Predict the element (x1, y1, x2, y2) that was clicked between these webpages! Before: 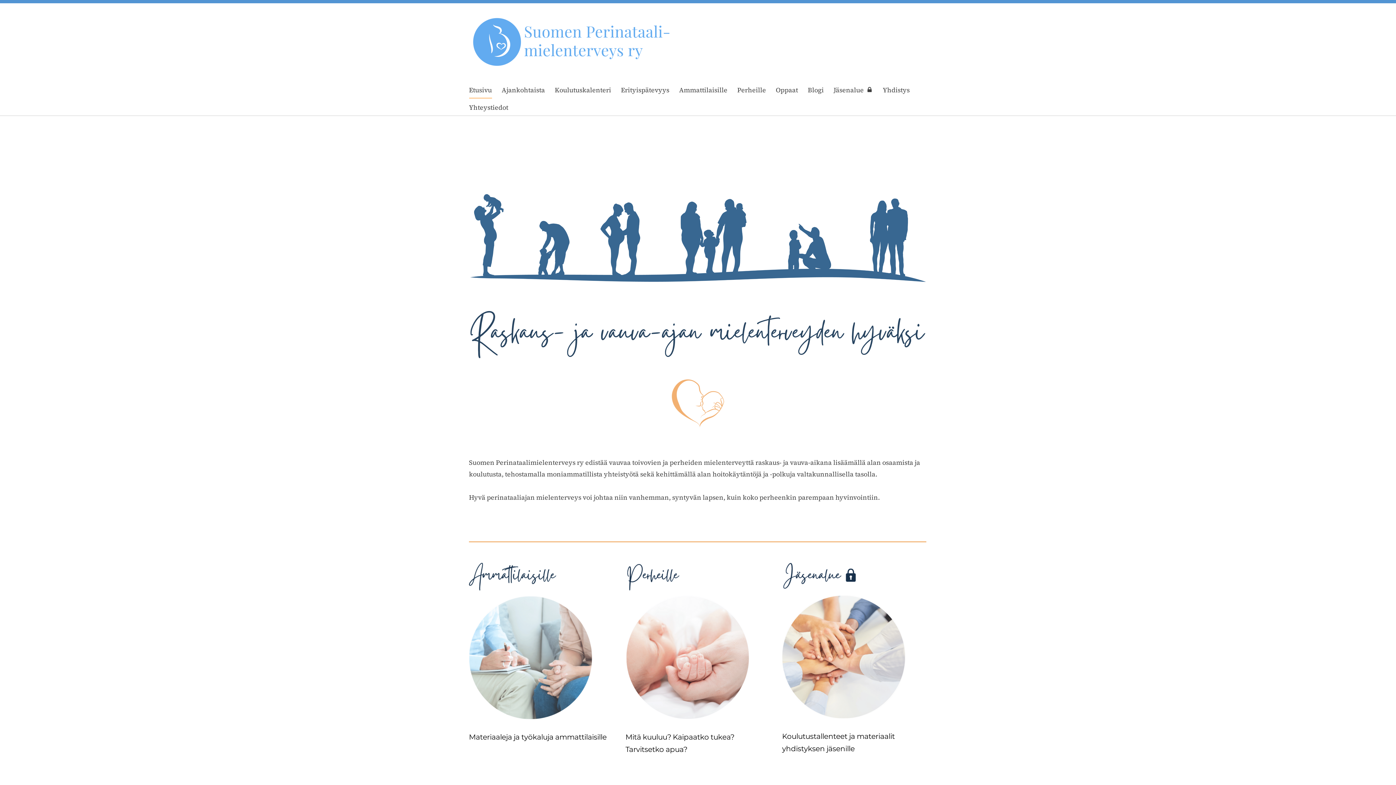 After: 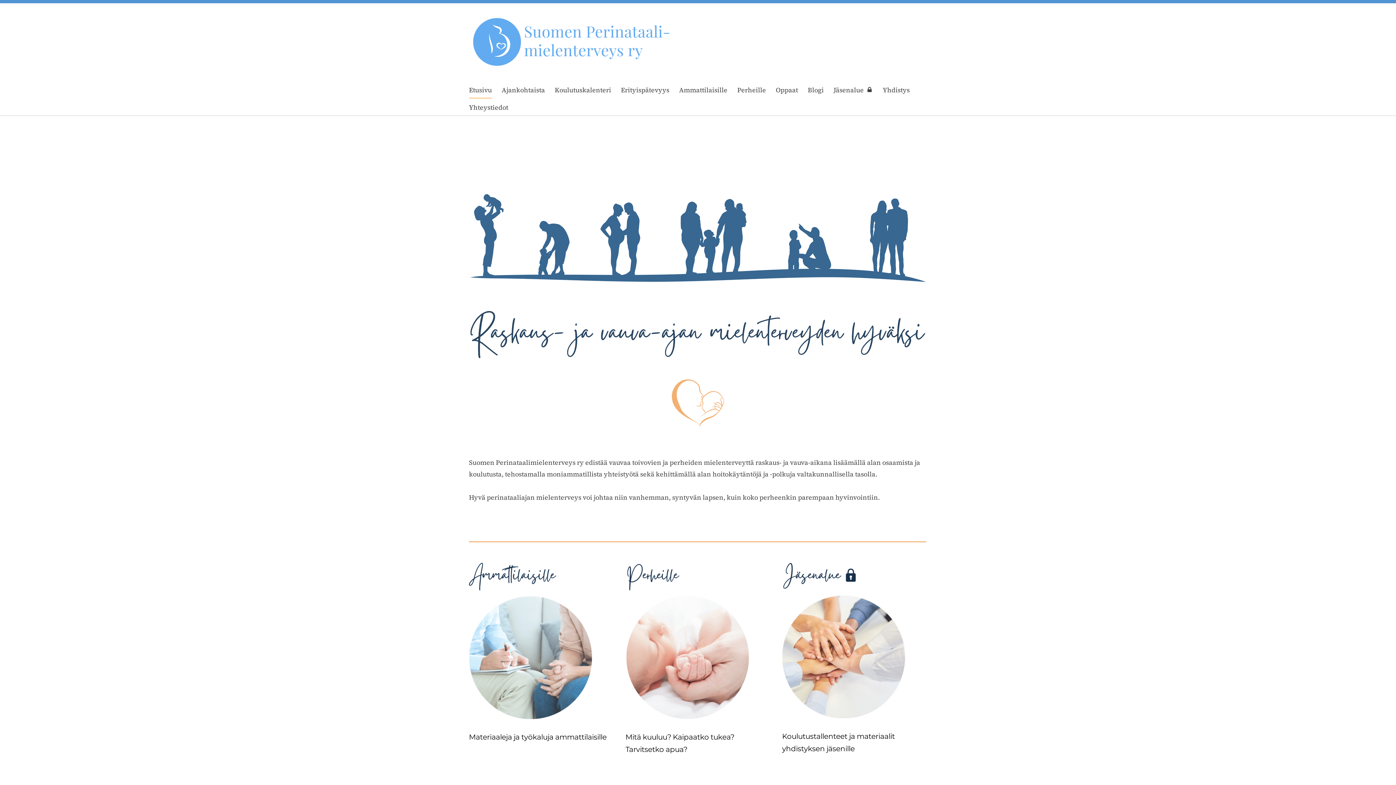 Action: label: Siirry sivulle /jasensivut/ bbox: (782, 558, 927, 718)